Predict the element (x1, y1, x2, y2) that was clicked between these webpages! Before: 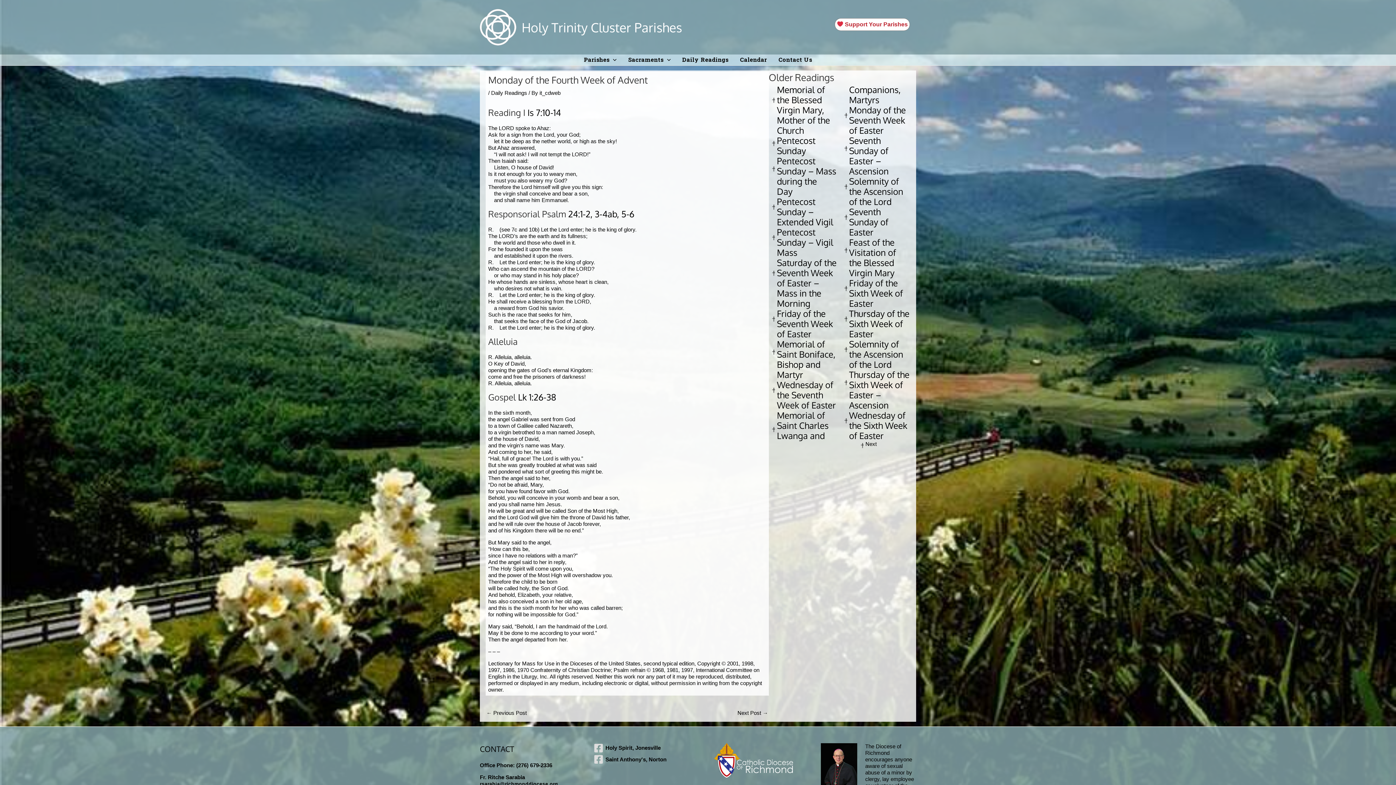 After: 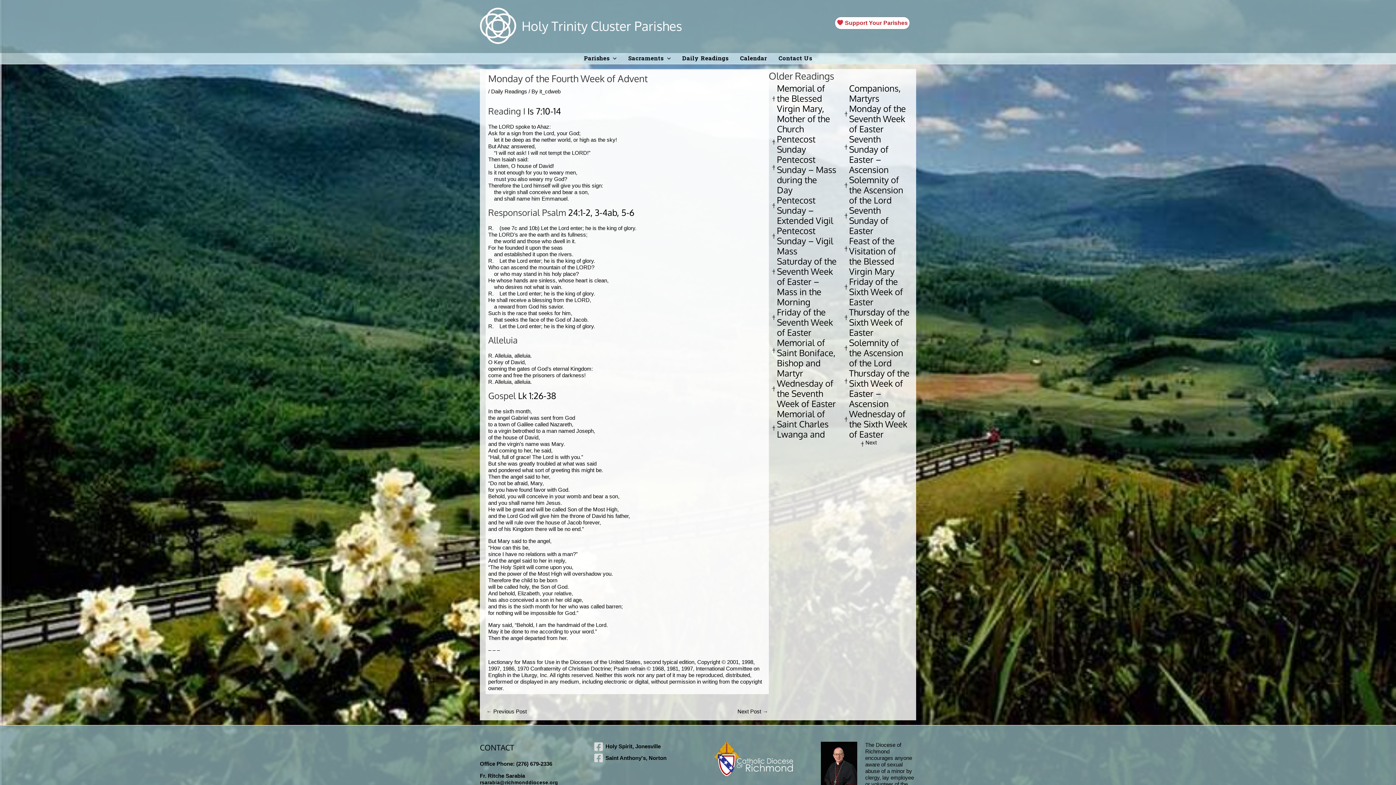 Action: bbox: (480, 781, 558, 787) label: rsarabia@richmonddiocese.org